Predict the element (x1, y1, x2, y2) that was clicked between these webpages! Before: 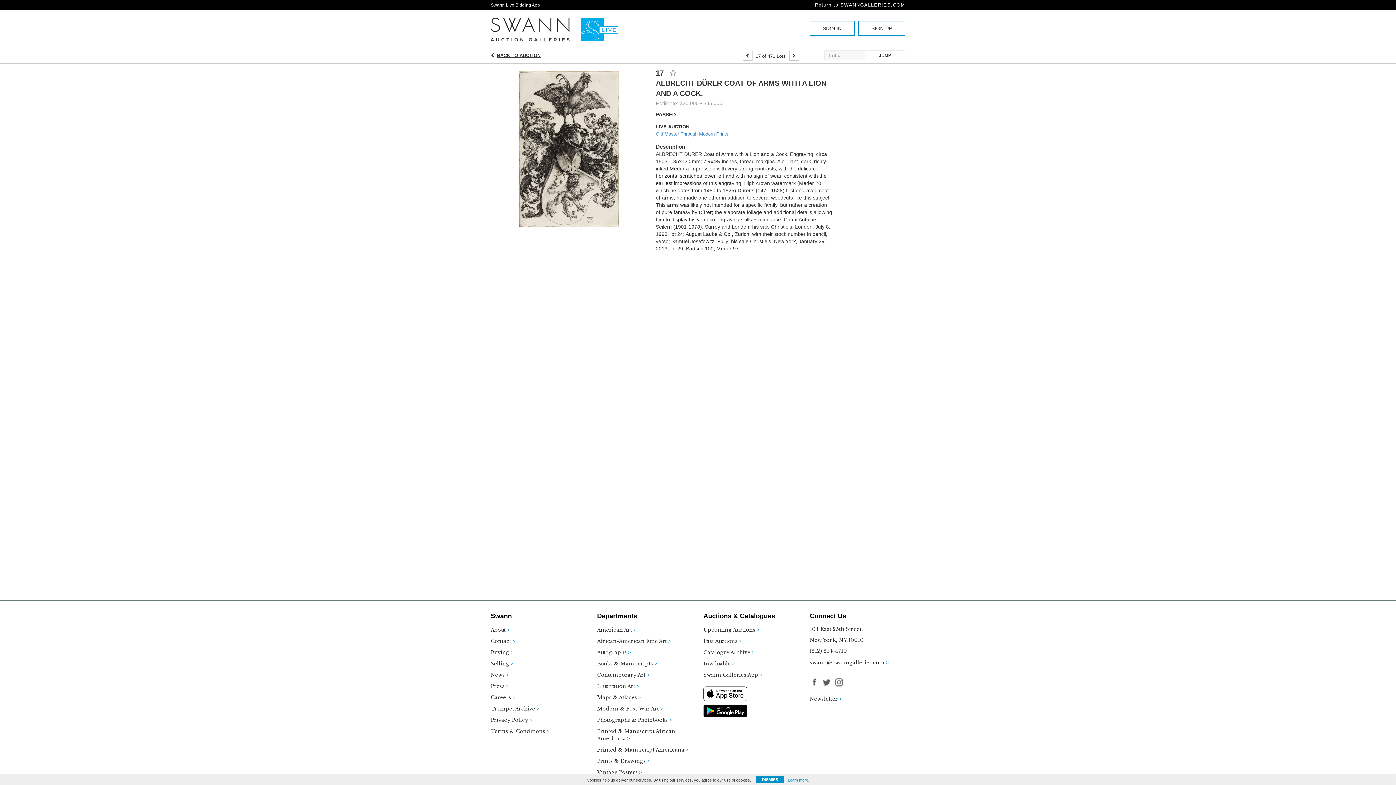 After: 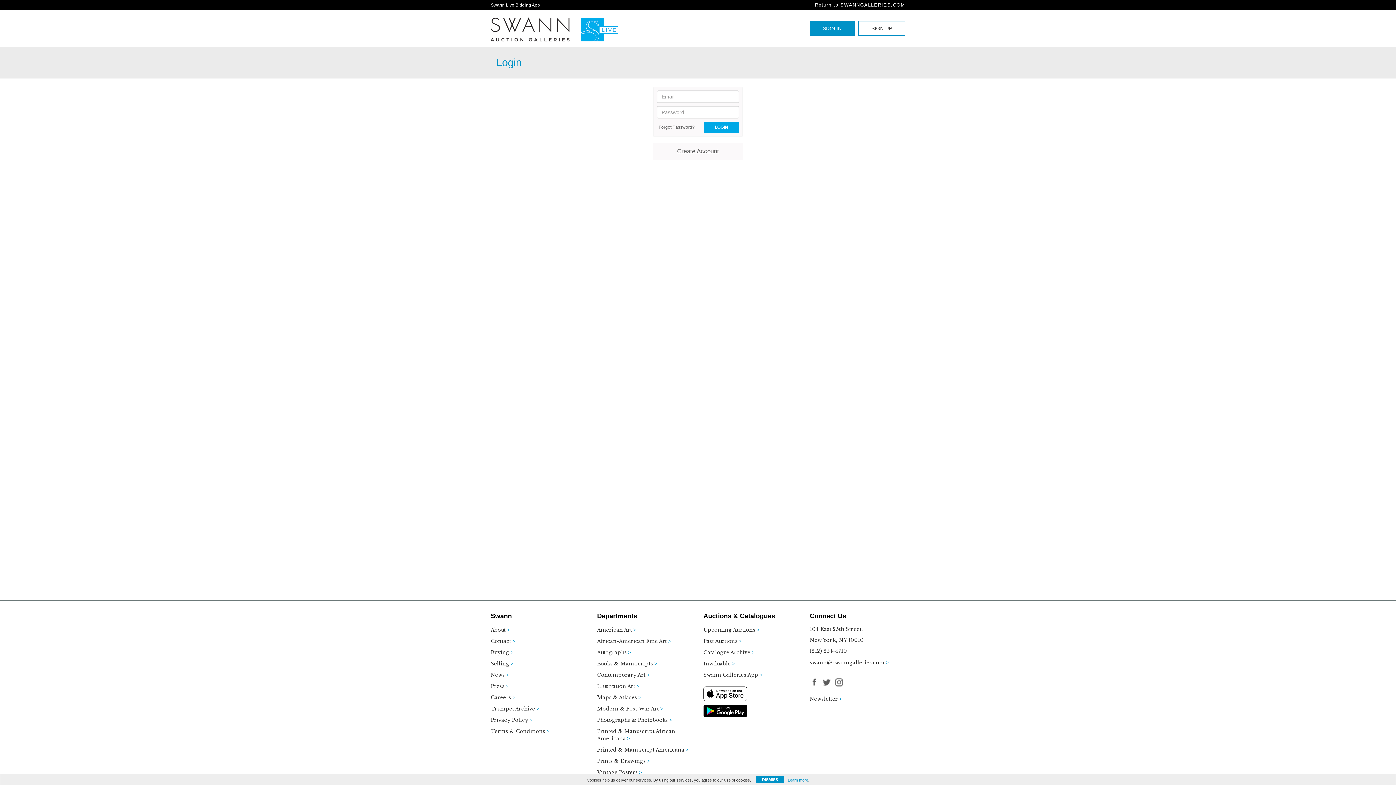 Action: label: SIGN IN bbox: (809, 21, 854, 35)